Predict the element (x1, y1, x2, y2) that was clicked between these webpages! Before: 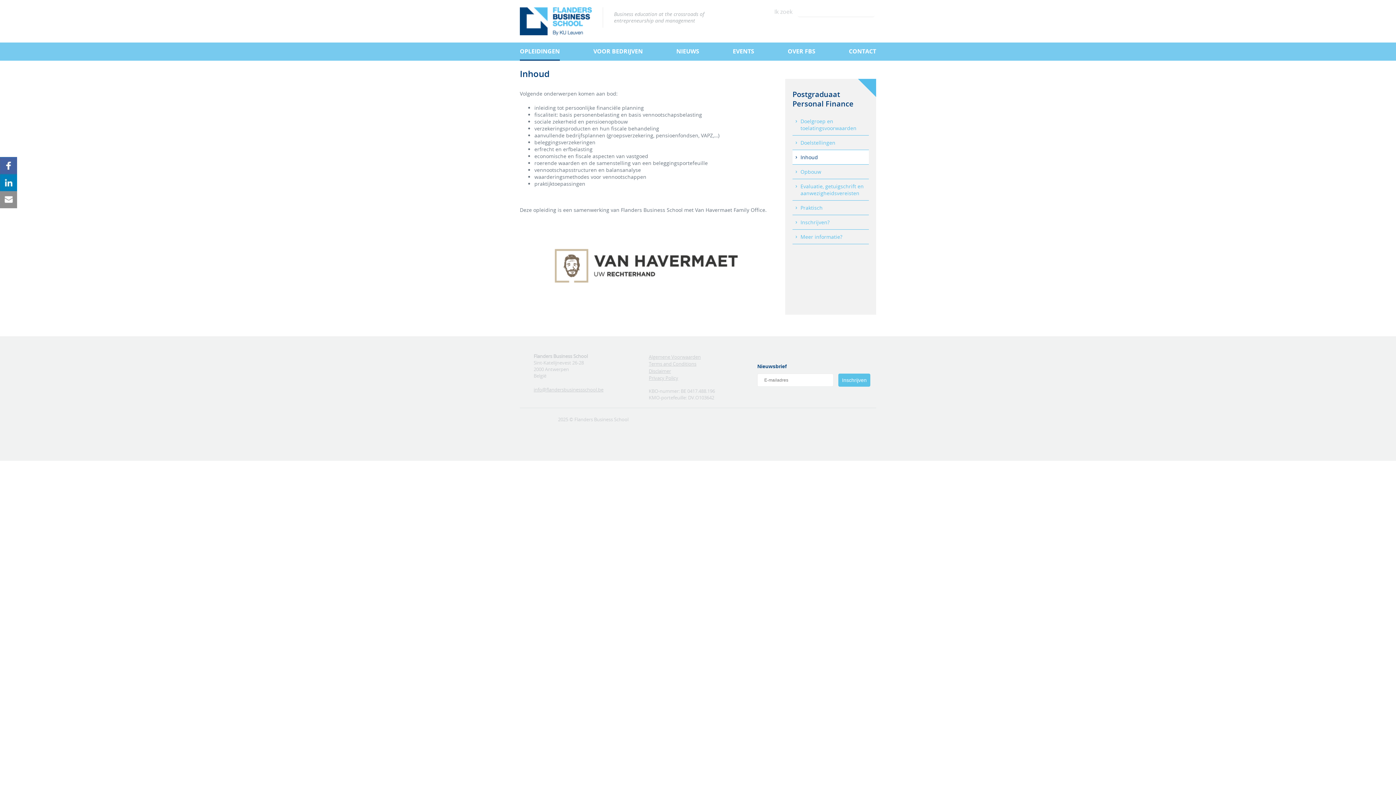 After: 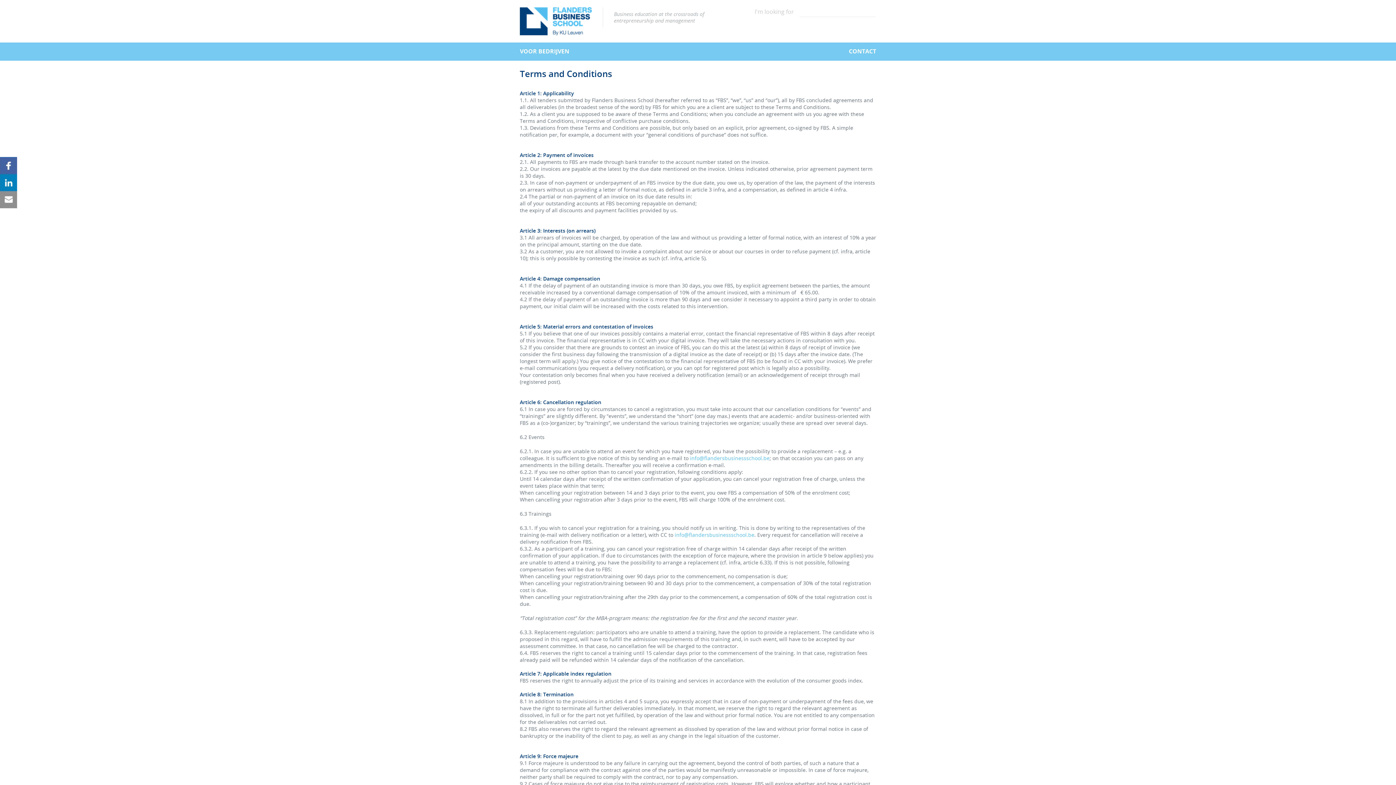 Action: bbox: (648, 360, 696, 367) label: Terms and Conditions